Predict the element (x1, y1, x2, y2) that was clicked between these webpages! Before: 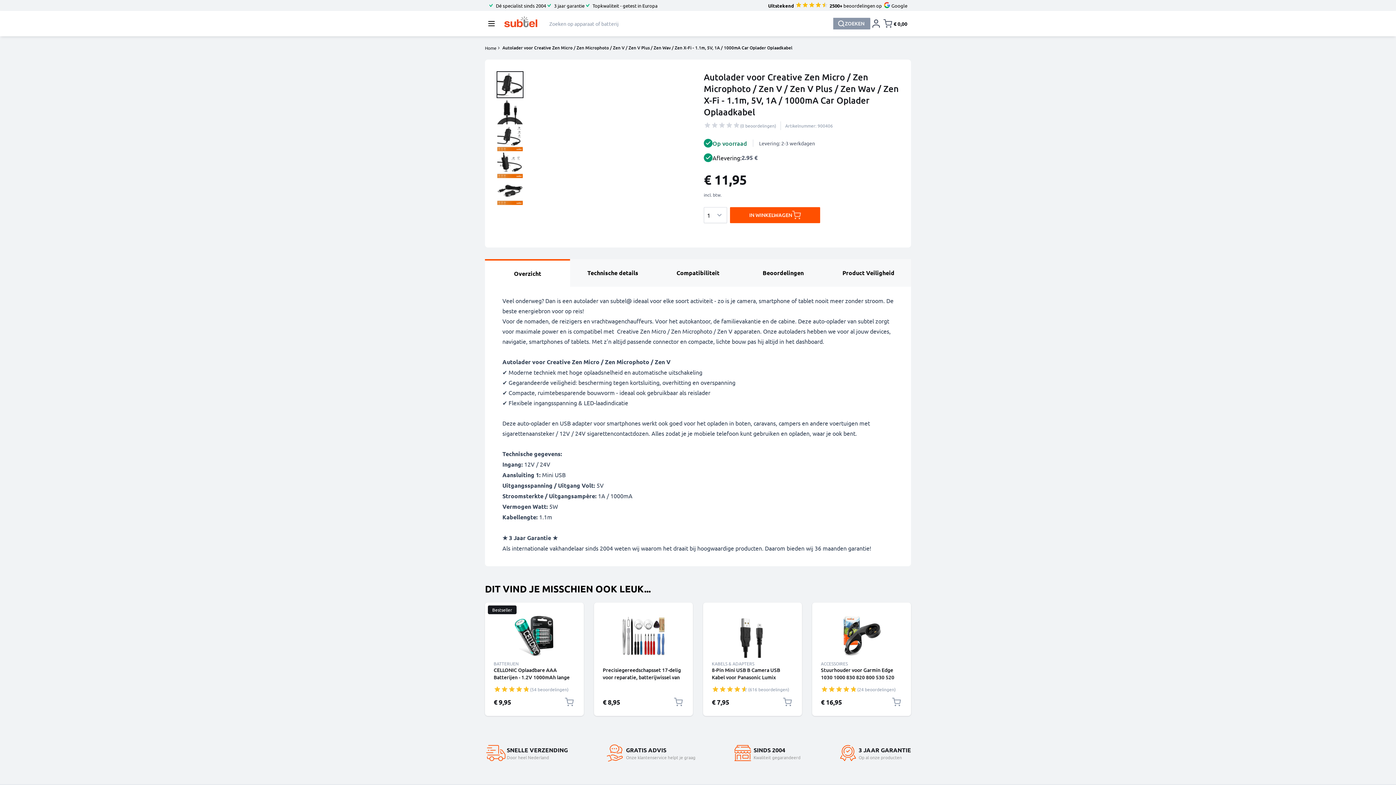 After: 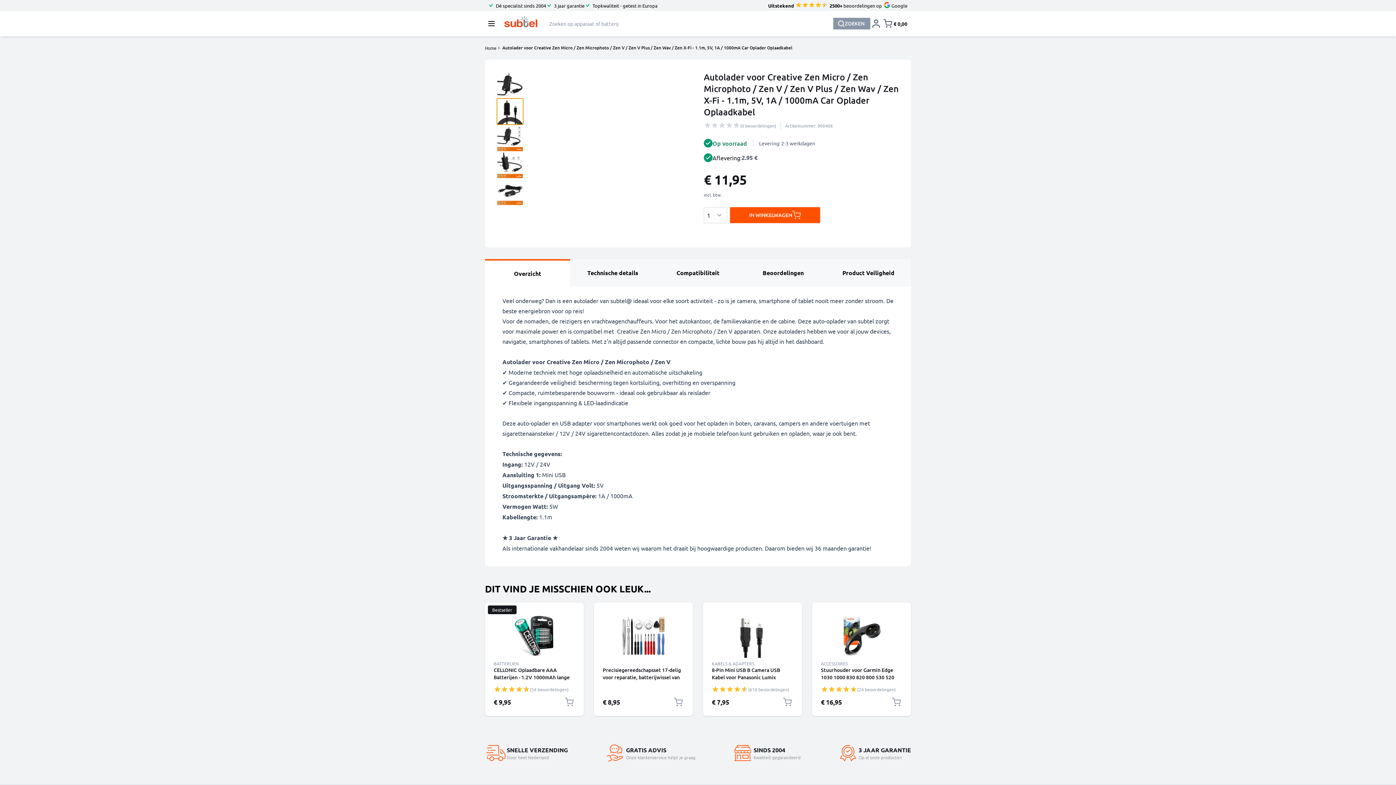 Action: bbox: (496, 98, 523, 125) label: View %1